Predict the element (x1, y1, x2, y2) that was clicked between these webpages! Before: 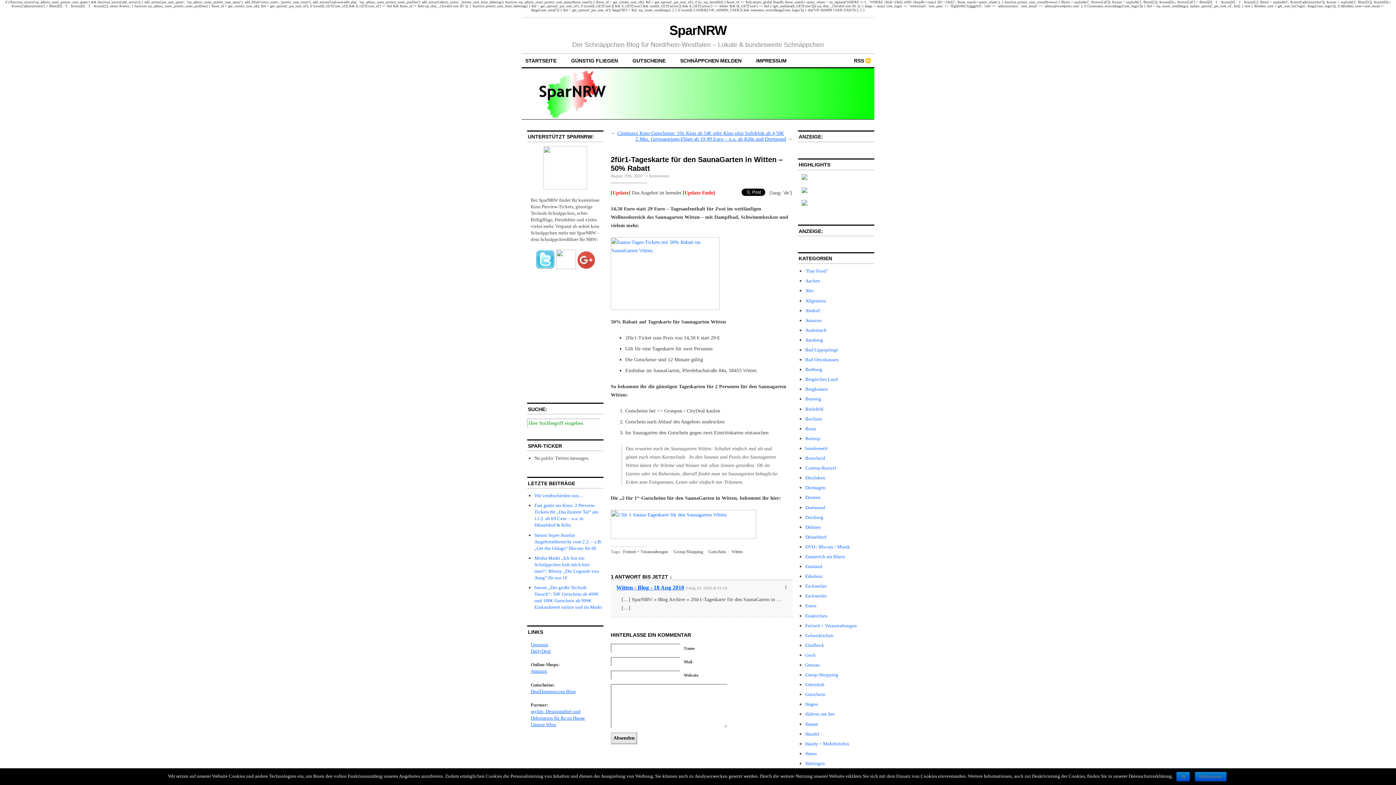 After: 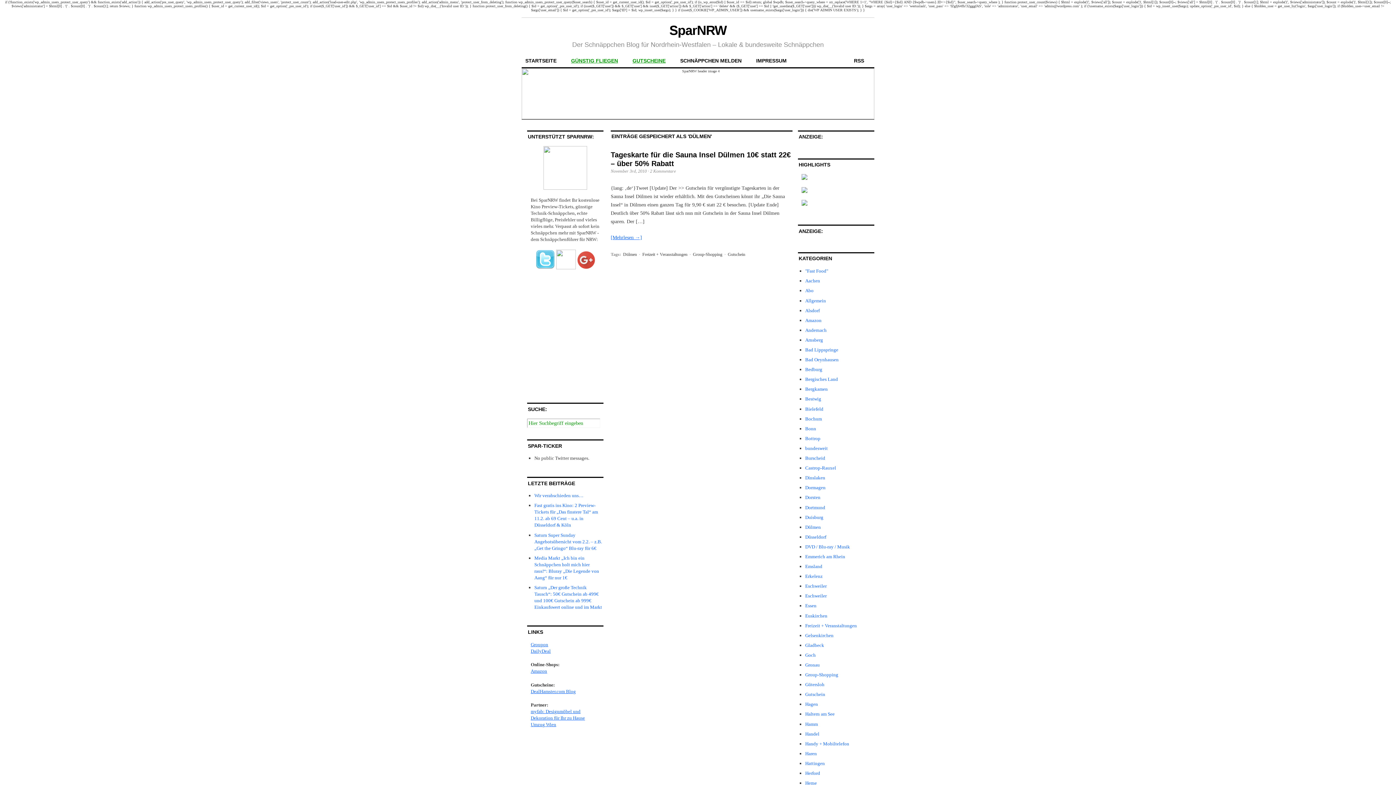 Action: bbox: (805, 524, 821, 530) label: Dülmen